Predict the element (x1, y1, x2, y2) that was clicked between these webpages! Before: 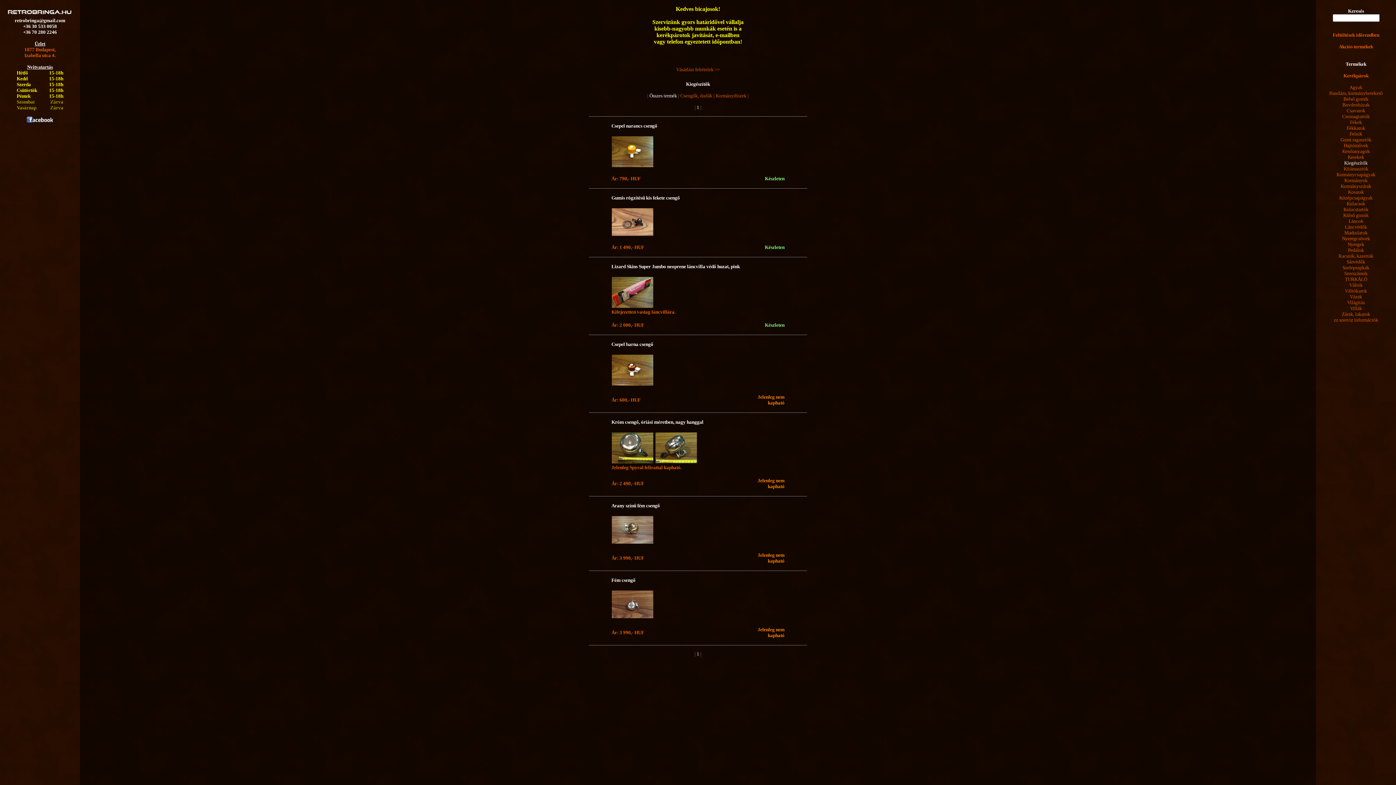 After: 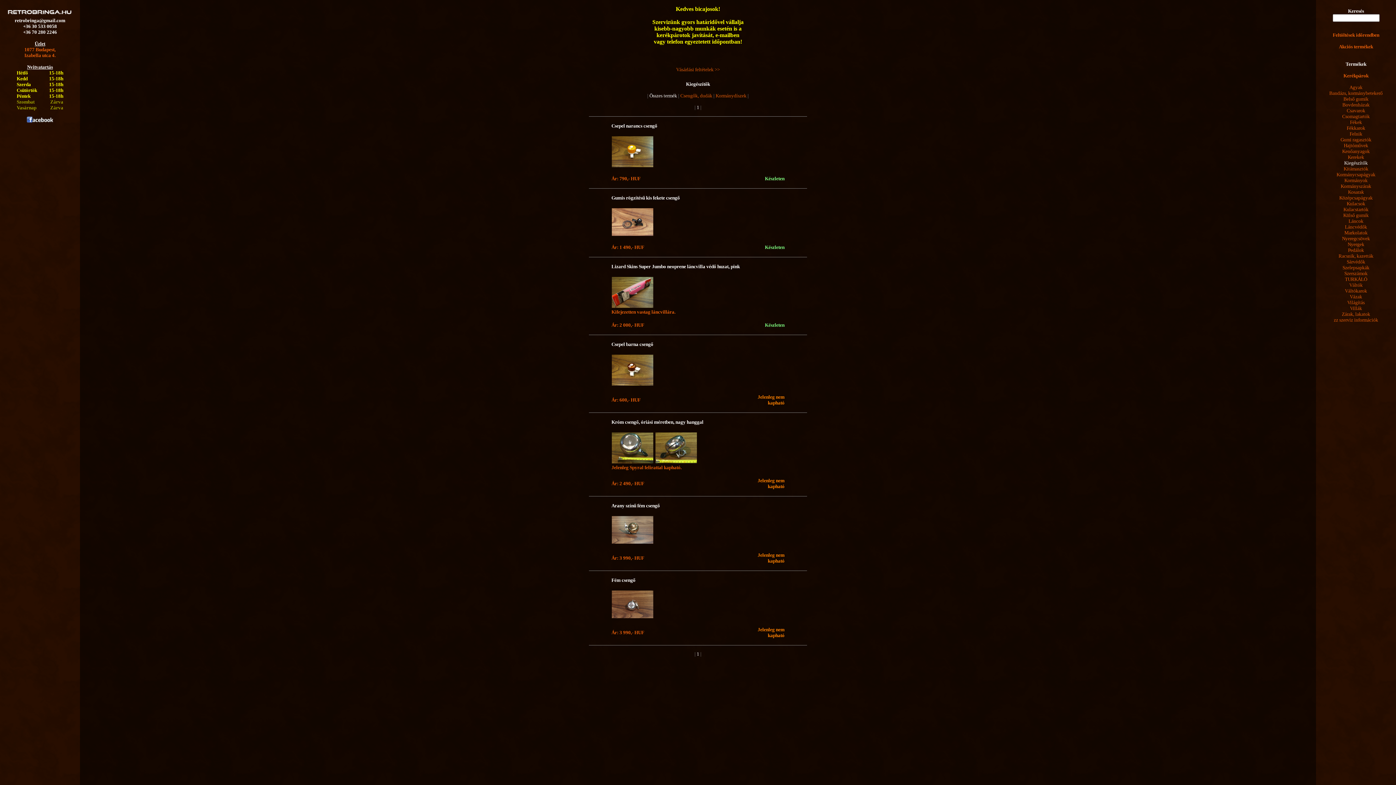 Action: bbox: (25, 120, 54, 125)